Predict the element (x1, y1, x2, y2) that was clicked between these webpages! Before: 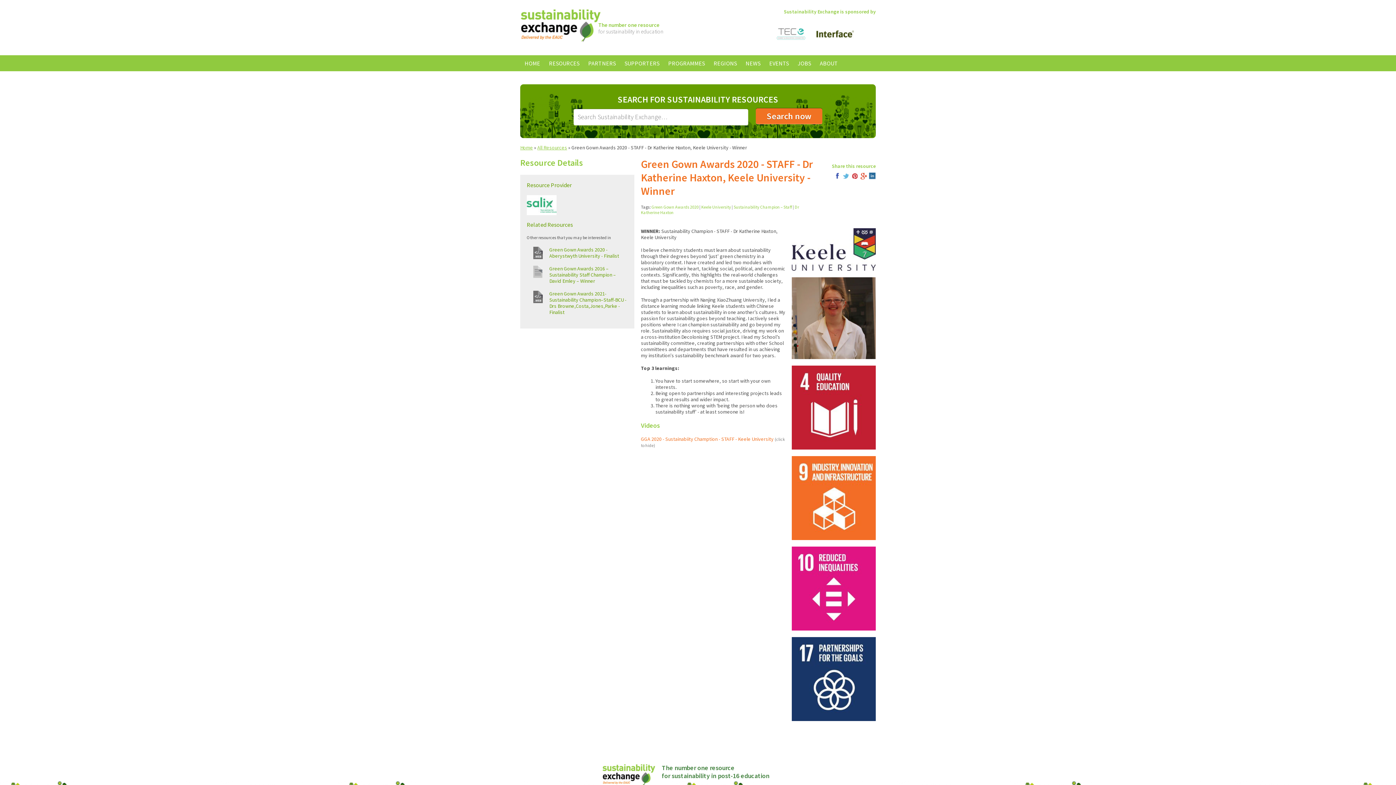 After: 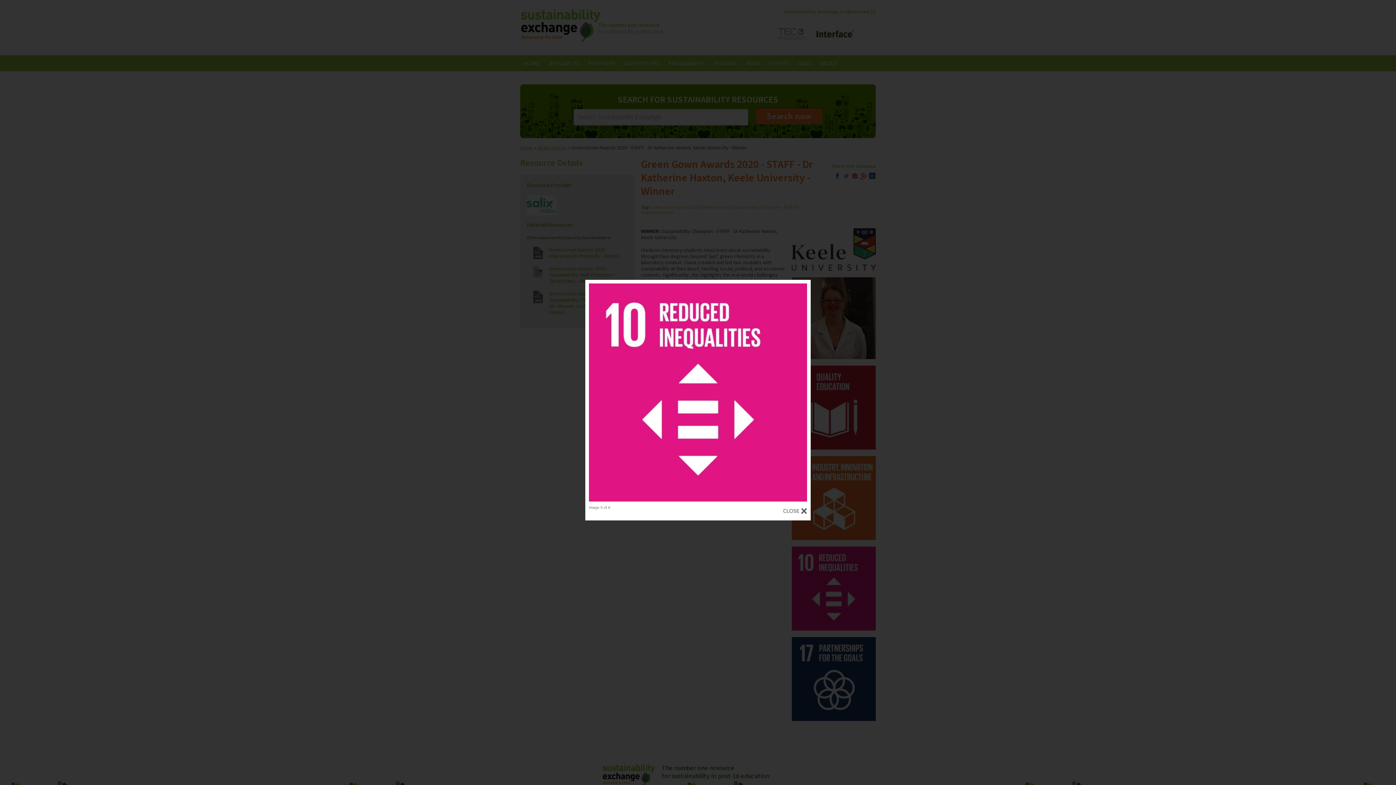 Action: bbox: (792, 546, 876, 630)